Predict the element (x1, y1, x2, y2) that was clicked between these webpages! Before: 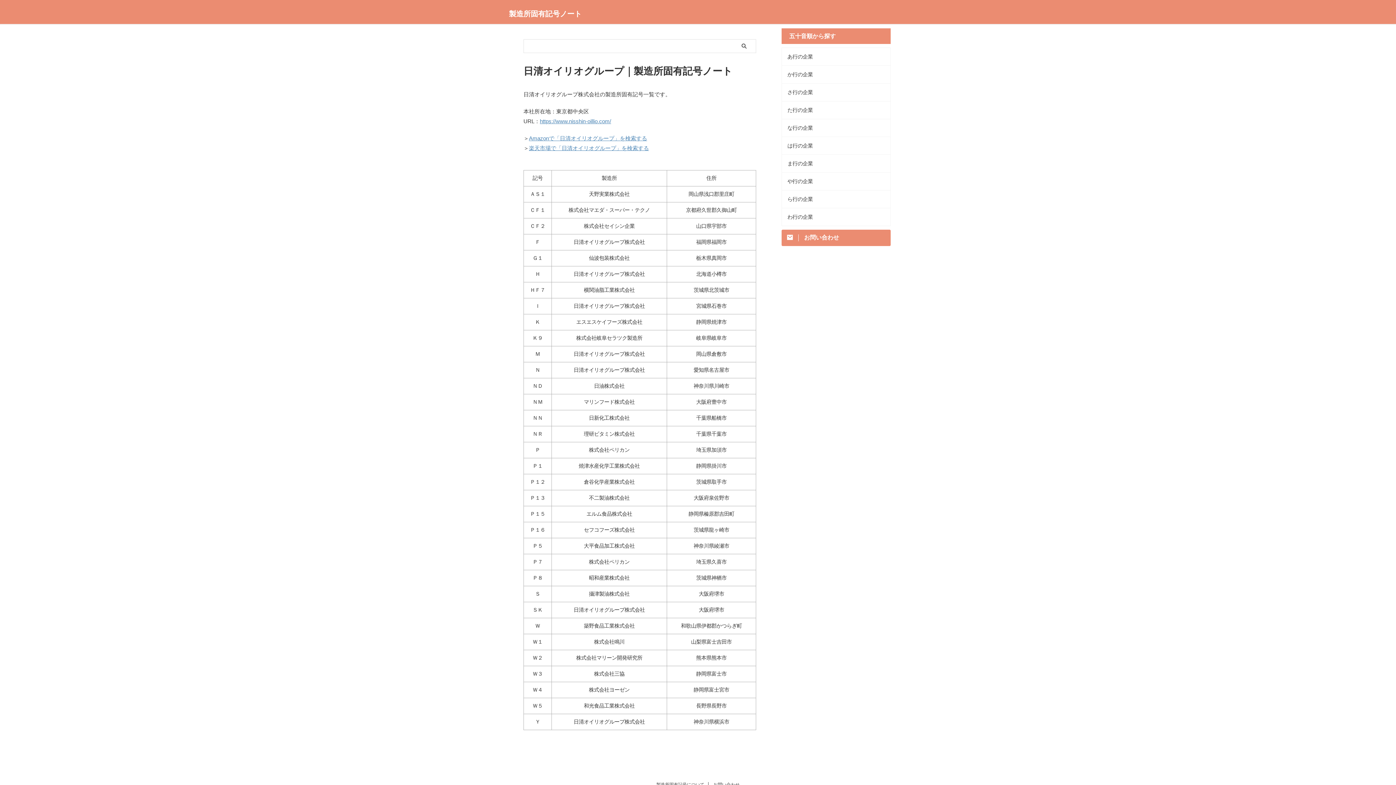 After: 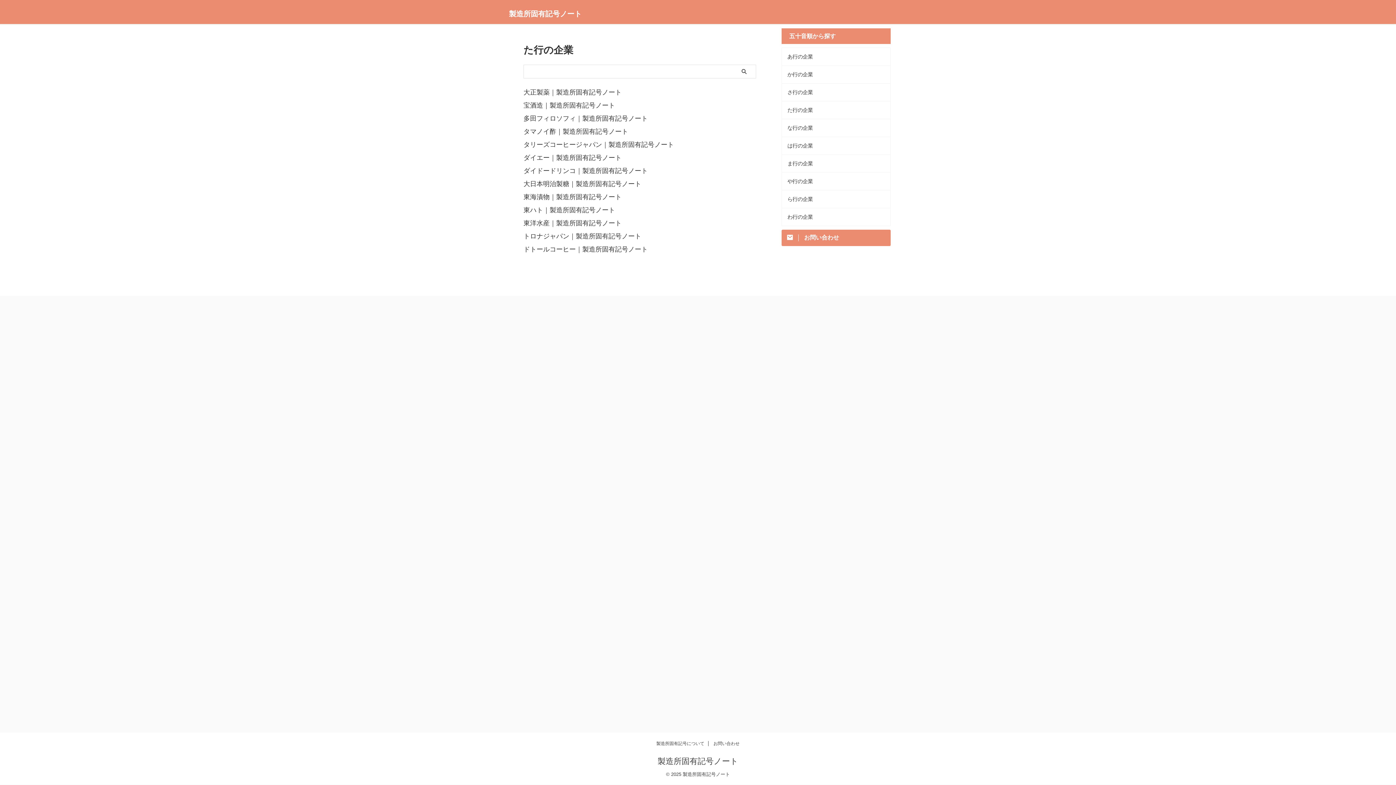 Action: bbox: (782, 101, 890, 118) label: た行の企業